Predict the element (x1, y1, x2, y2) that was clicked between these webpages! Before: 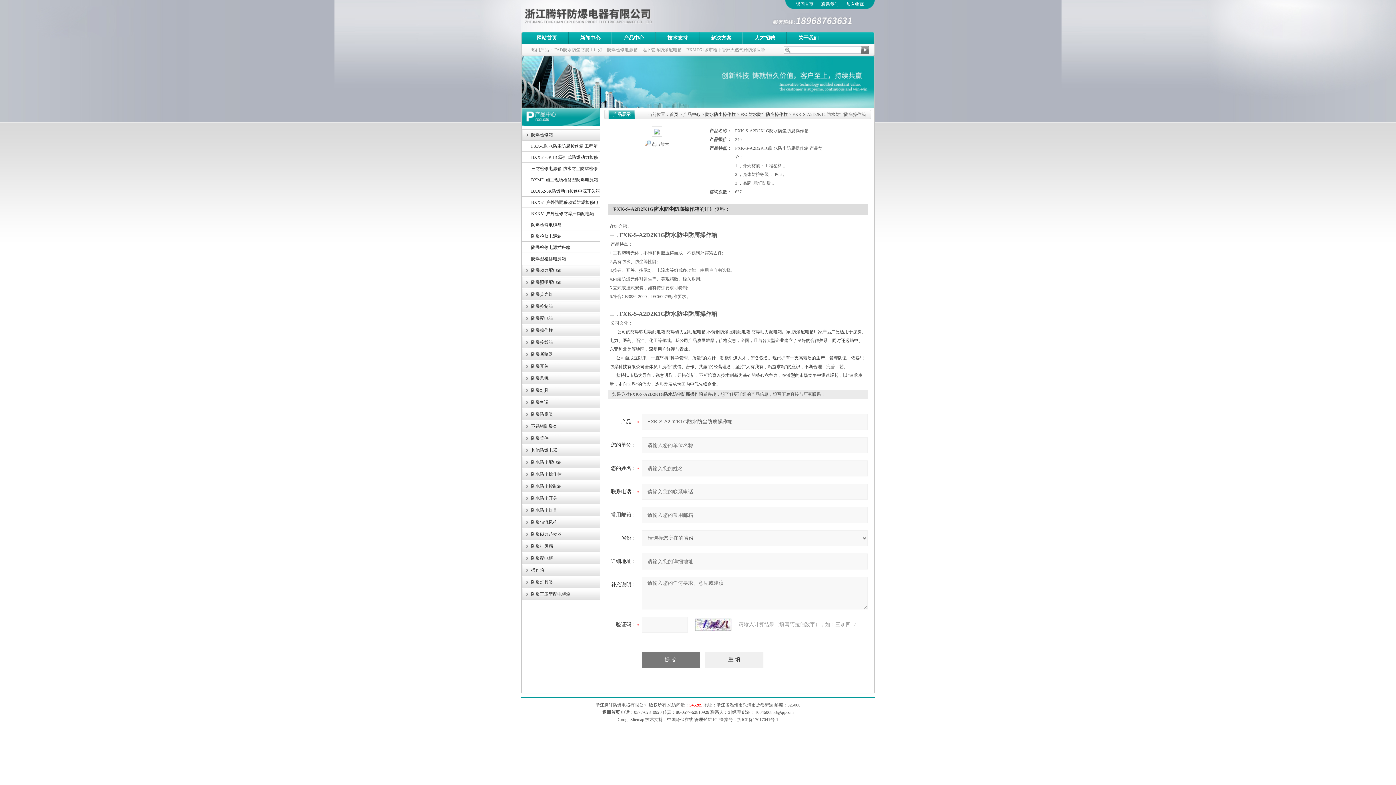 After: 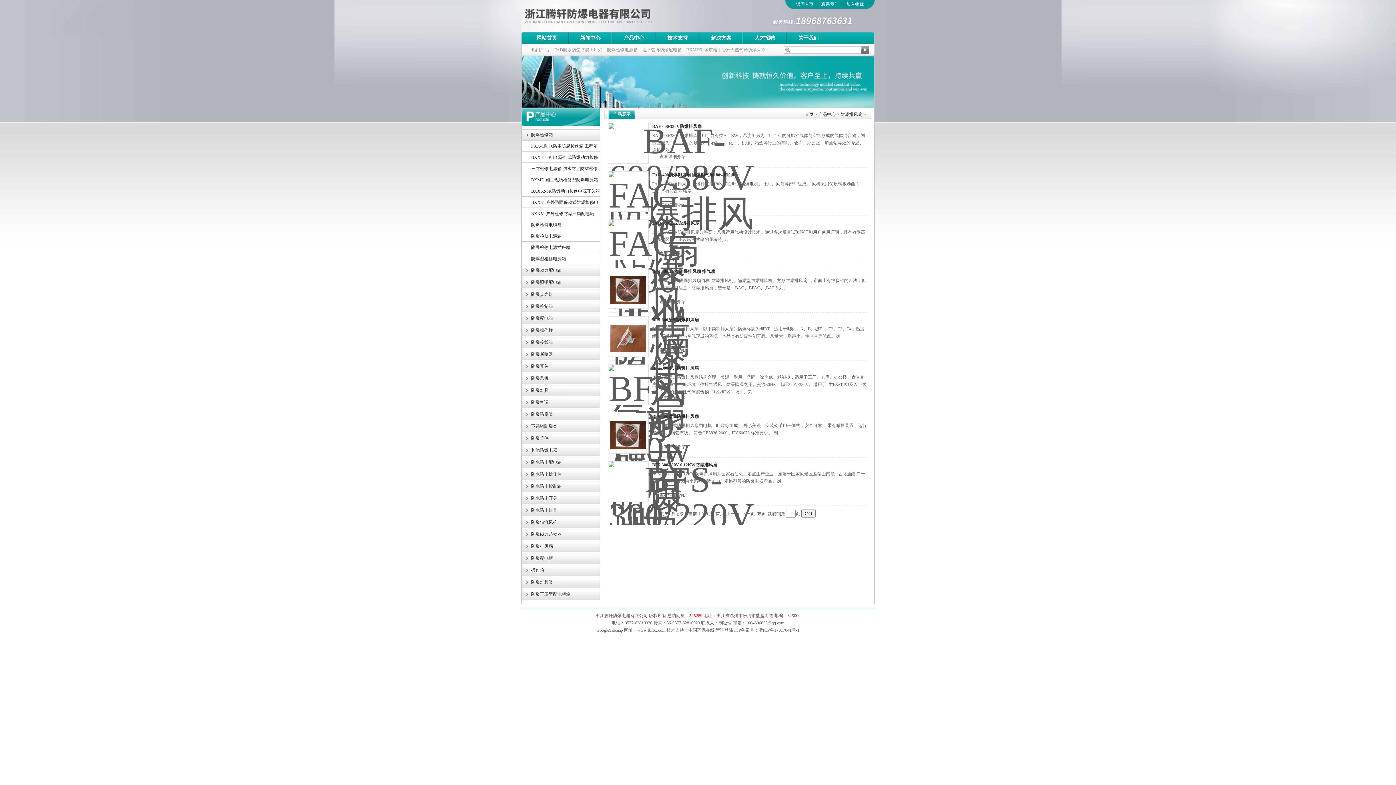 Action: bbox: (522, 541, 600, 552) label: 防爆排风扇